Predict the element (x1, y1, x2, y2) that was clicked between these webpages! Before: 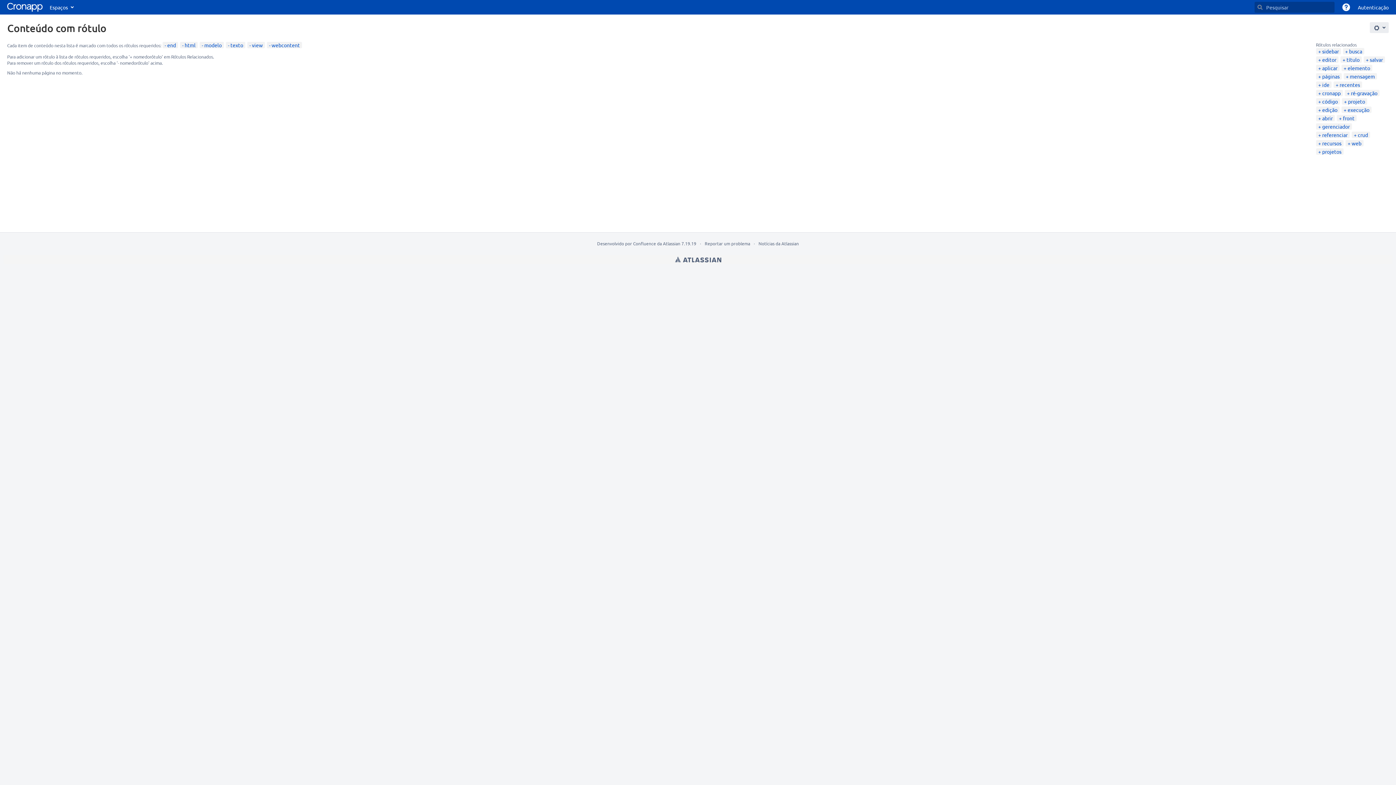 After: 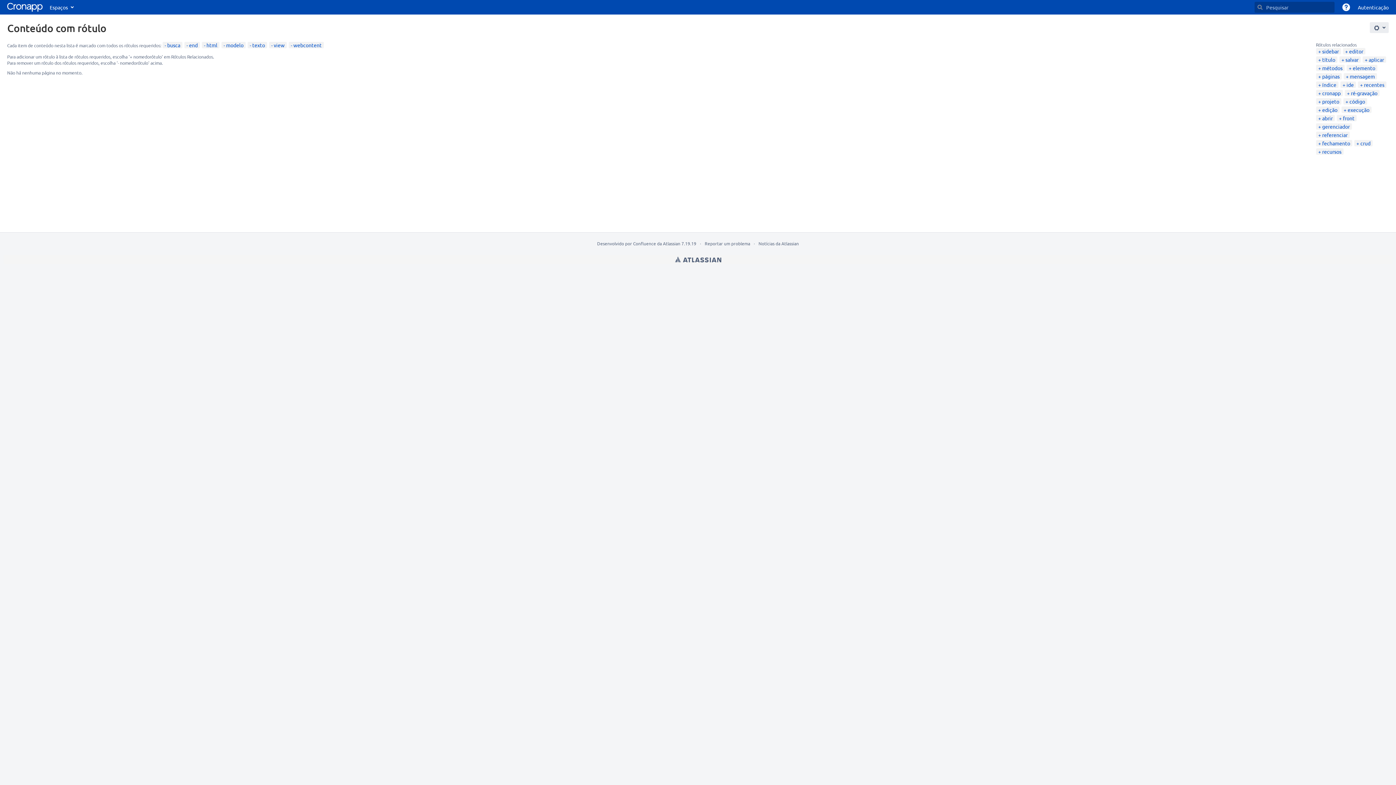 Action: label: busca bbox: (1345, 48, 1362, 54)